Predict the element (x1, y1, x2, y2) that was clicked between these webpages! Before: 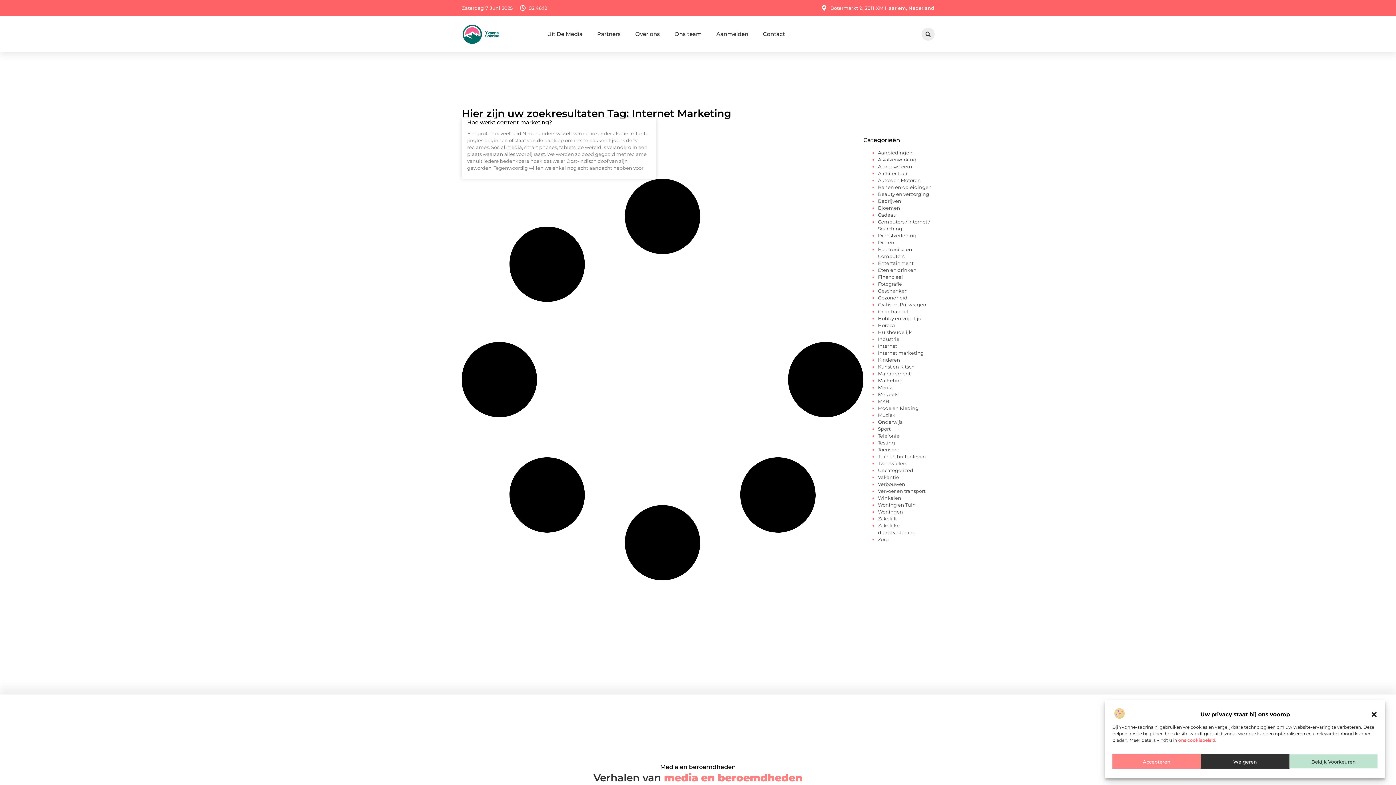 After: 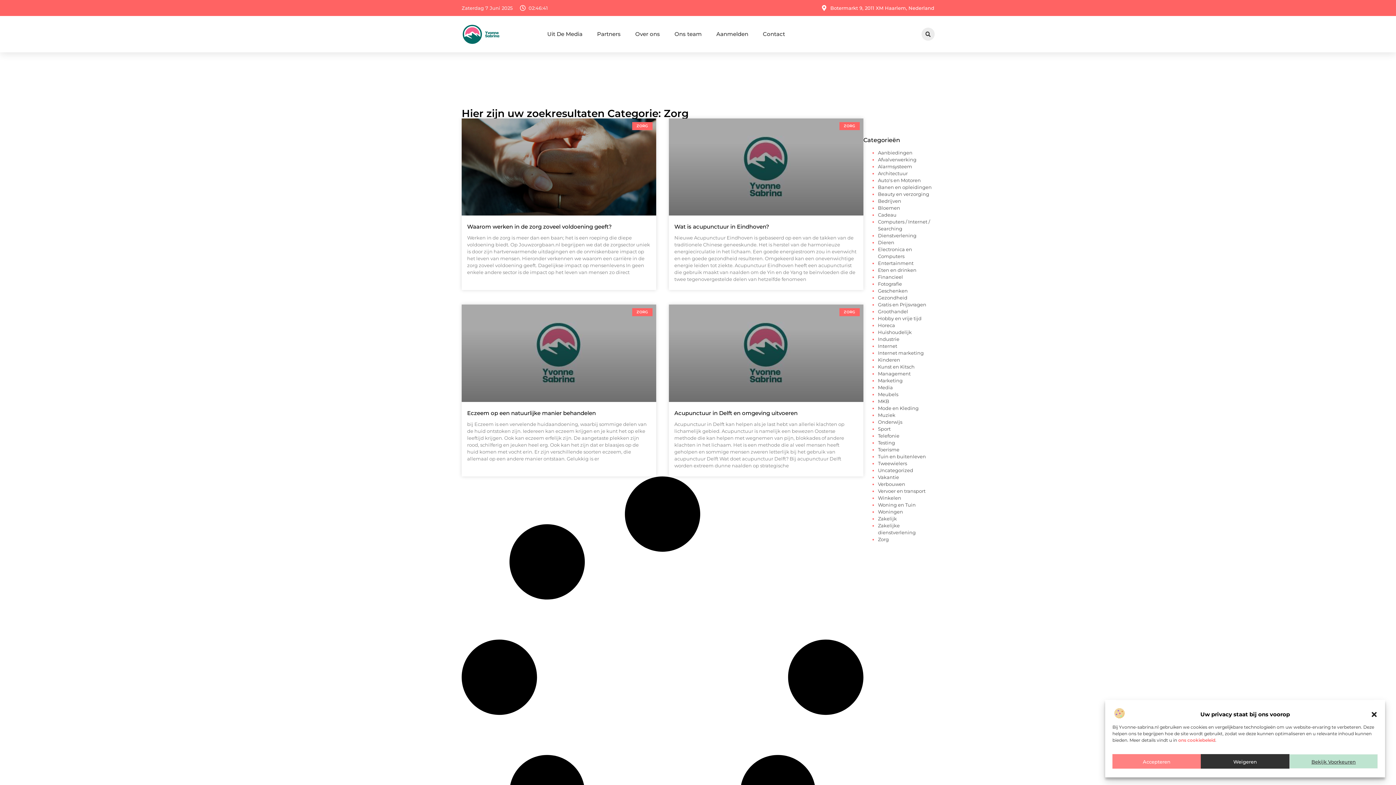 Action: label: Zorg bbox: (878, 536, 889, 542)